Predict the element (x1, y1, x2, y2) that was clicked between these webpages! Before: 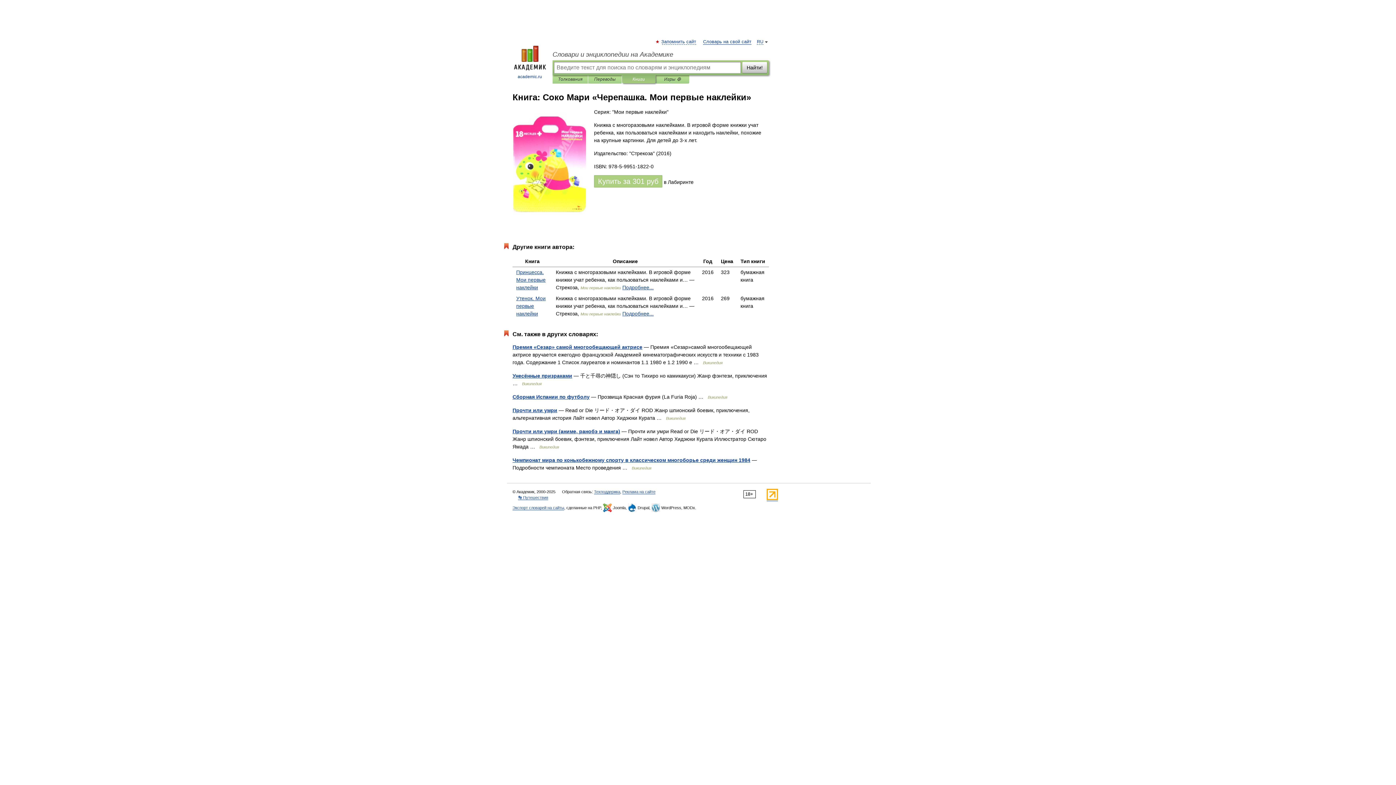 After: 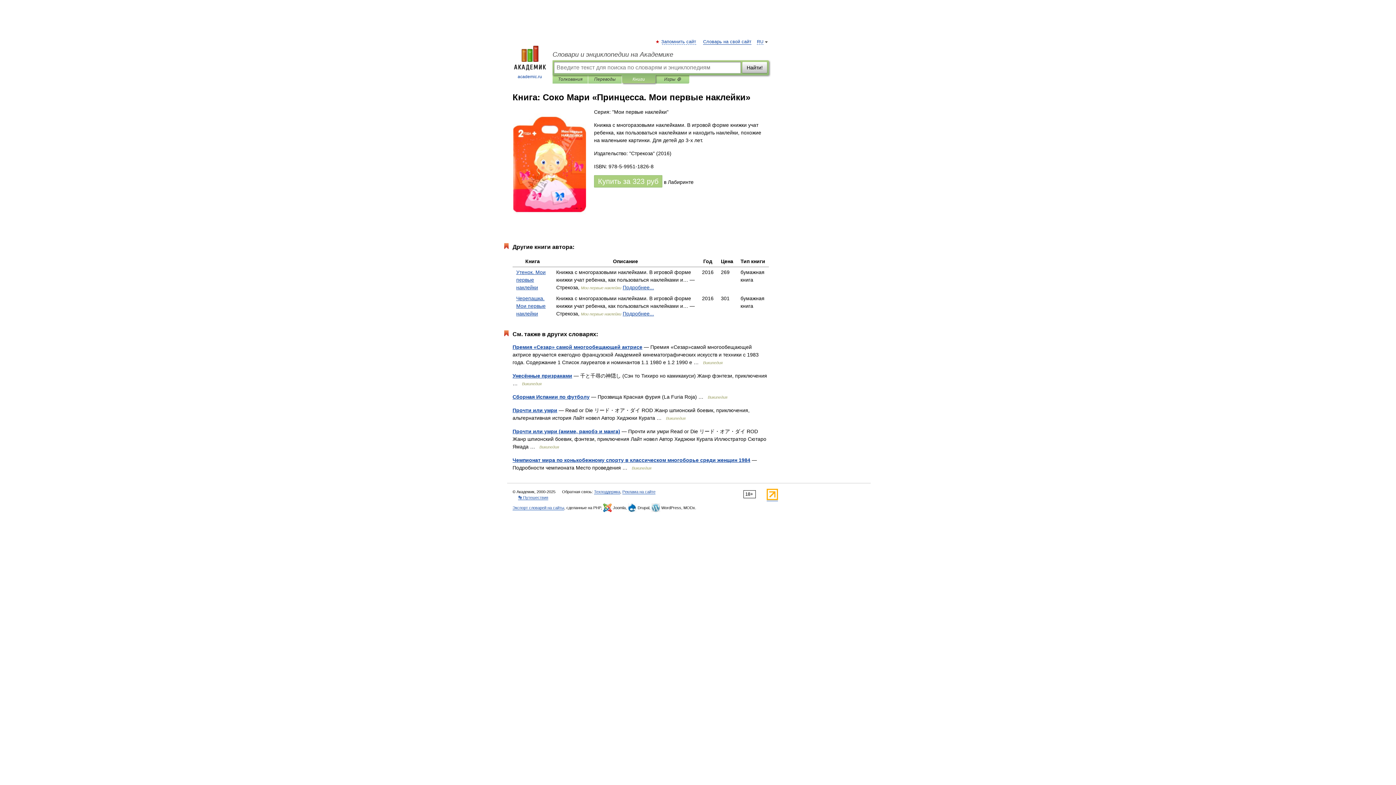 Action: bbox: (516, 269, 545, 290) label: Принцесса. Мои первые наклейки